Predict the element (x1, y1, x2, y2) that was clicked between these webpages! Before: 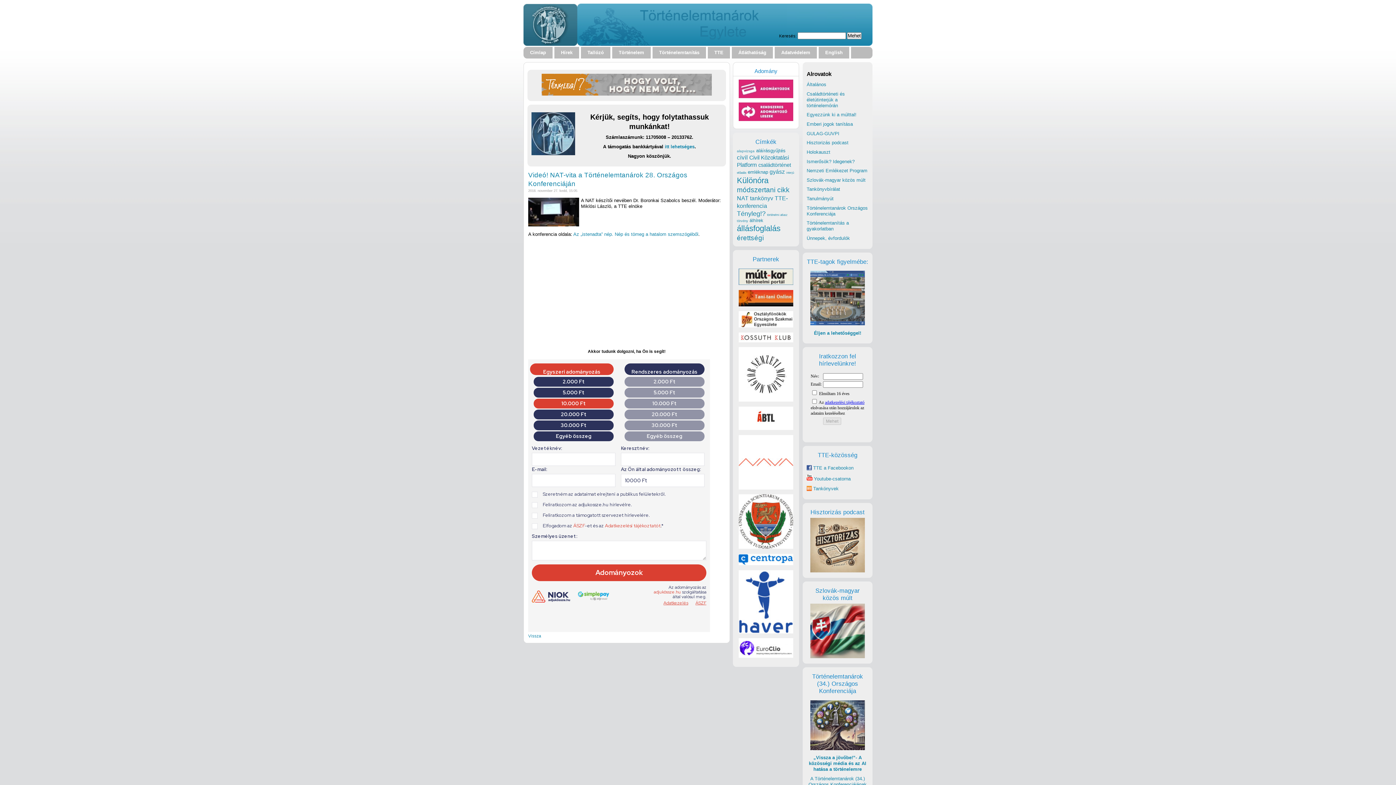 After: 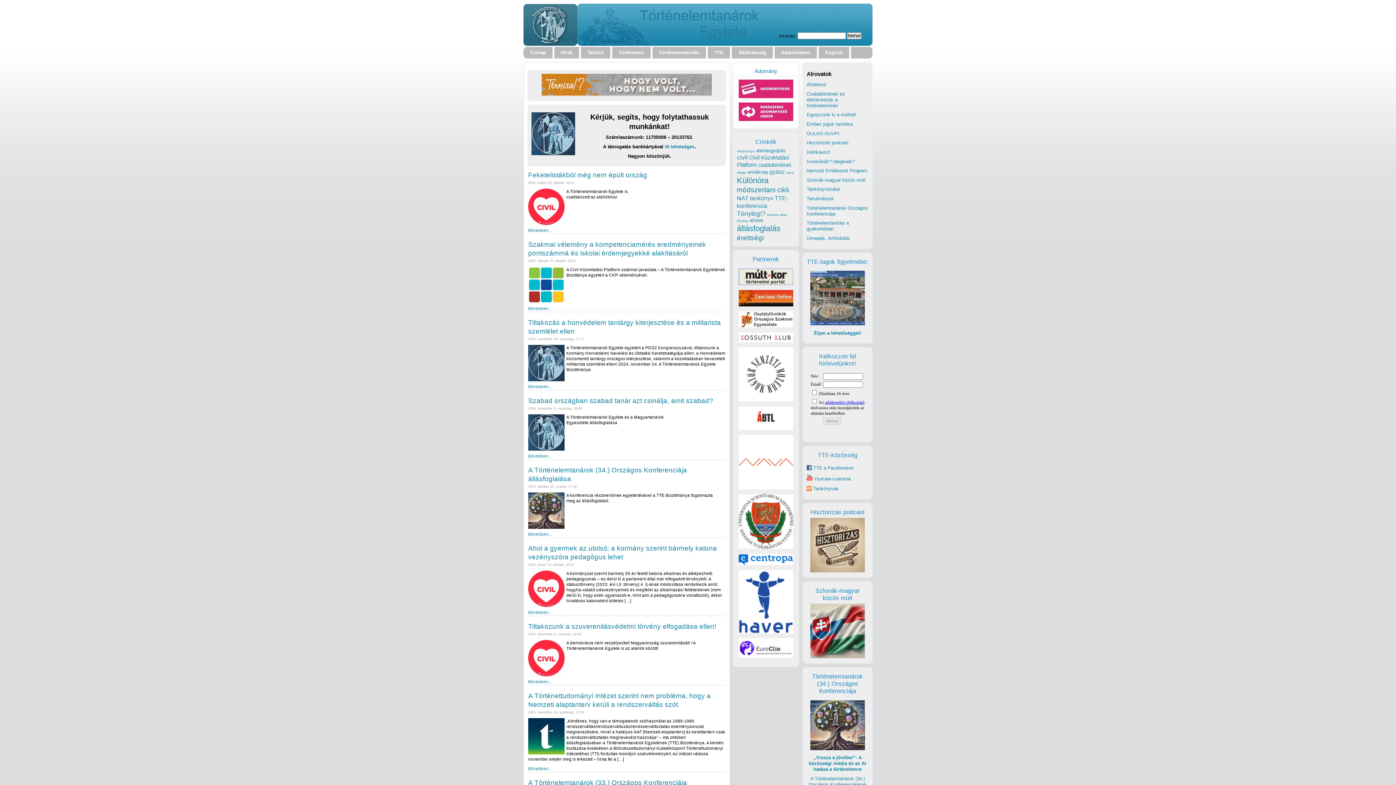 Action: bbox: (737, 224, 780, 233) label: állásfoglalás (127 elem)